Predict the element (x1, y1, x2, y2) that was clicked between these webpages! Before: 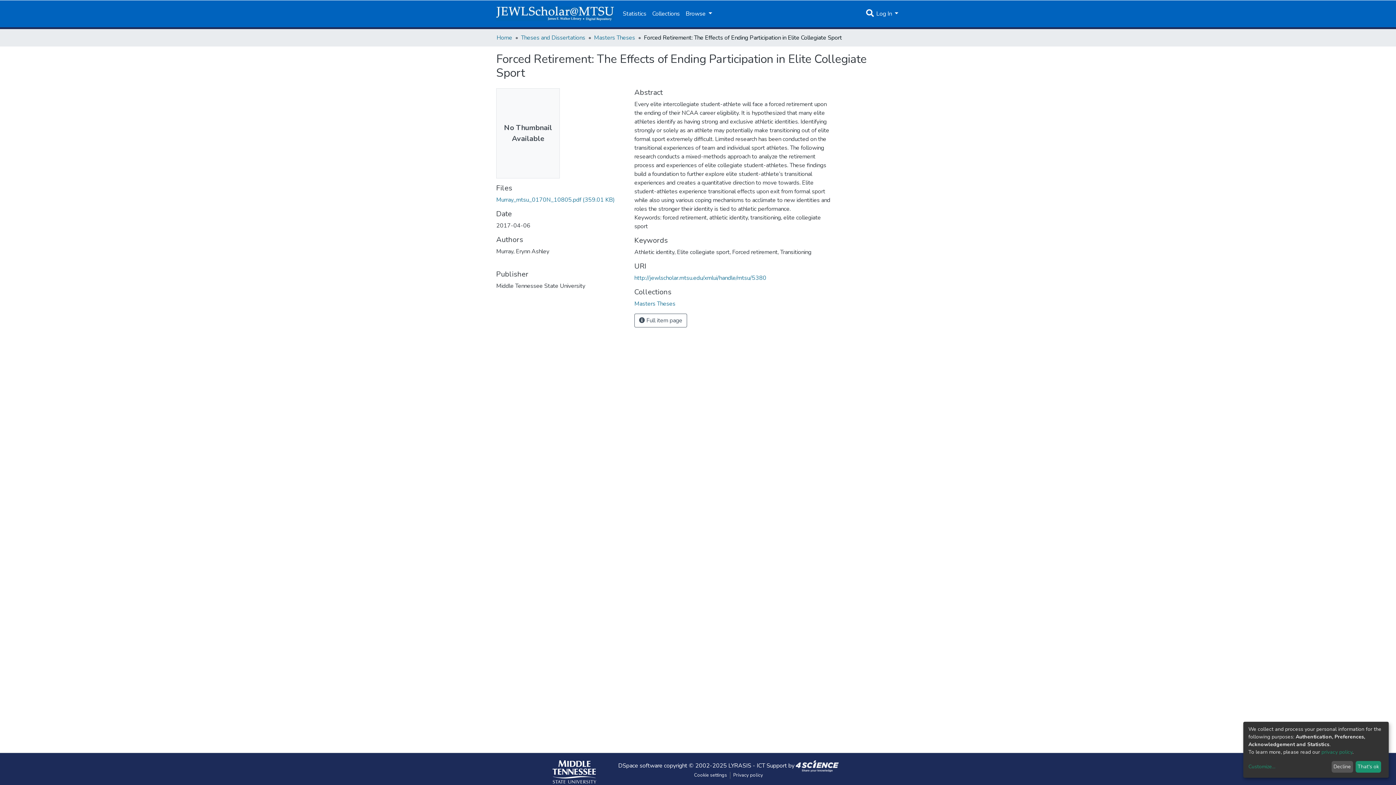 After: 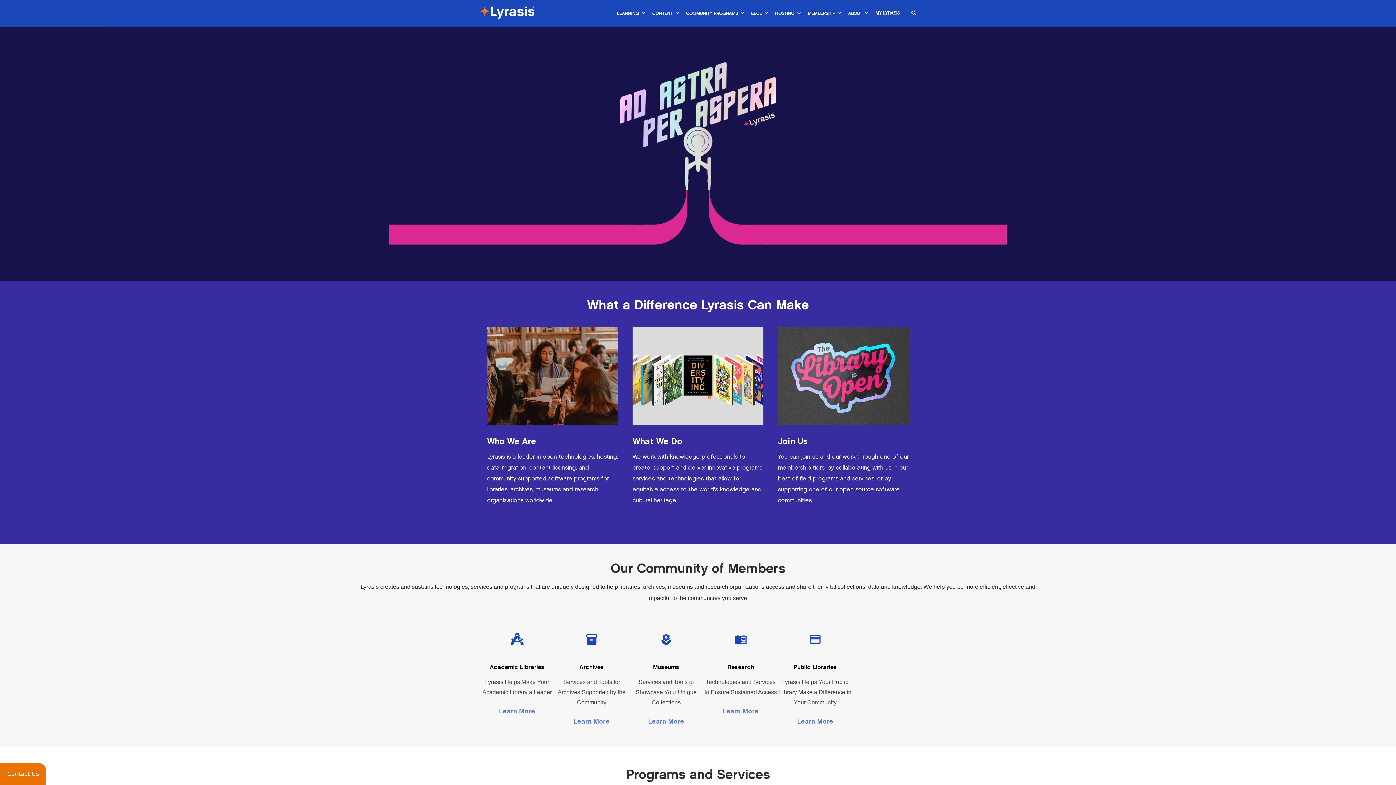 Action: bbox: (728, 762, 751, 770) label: LYRASIS